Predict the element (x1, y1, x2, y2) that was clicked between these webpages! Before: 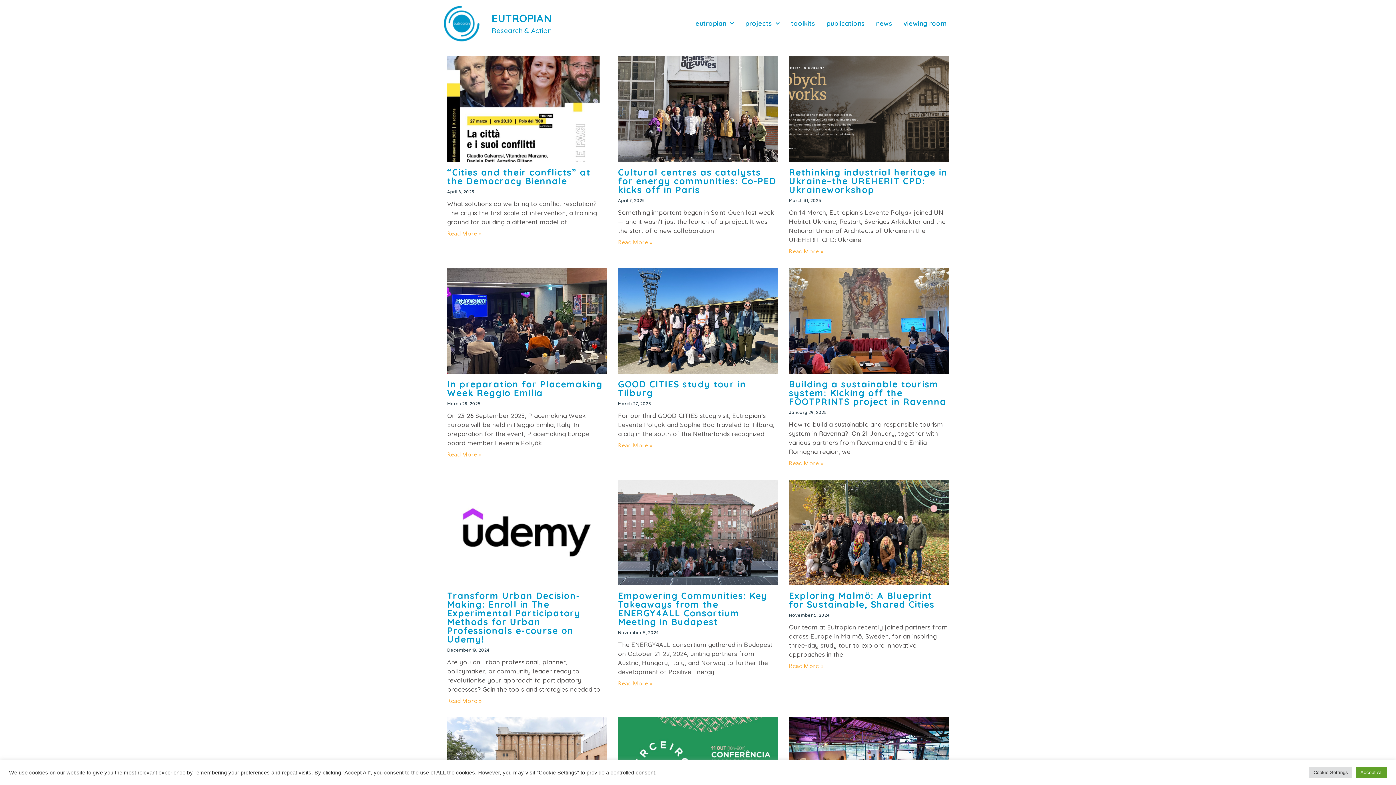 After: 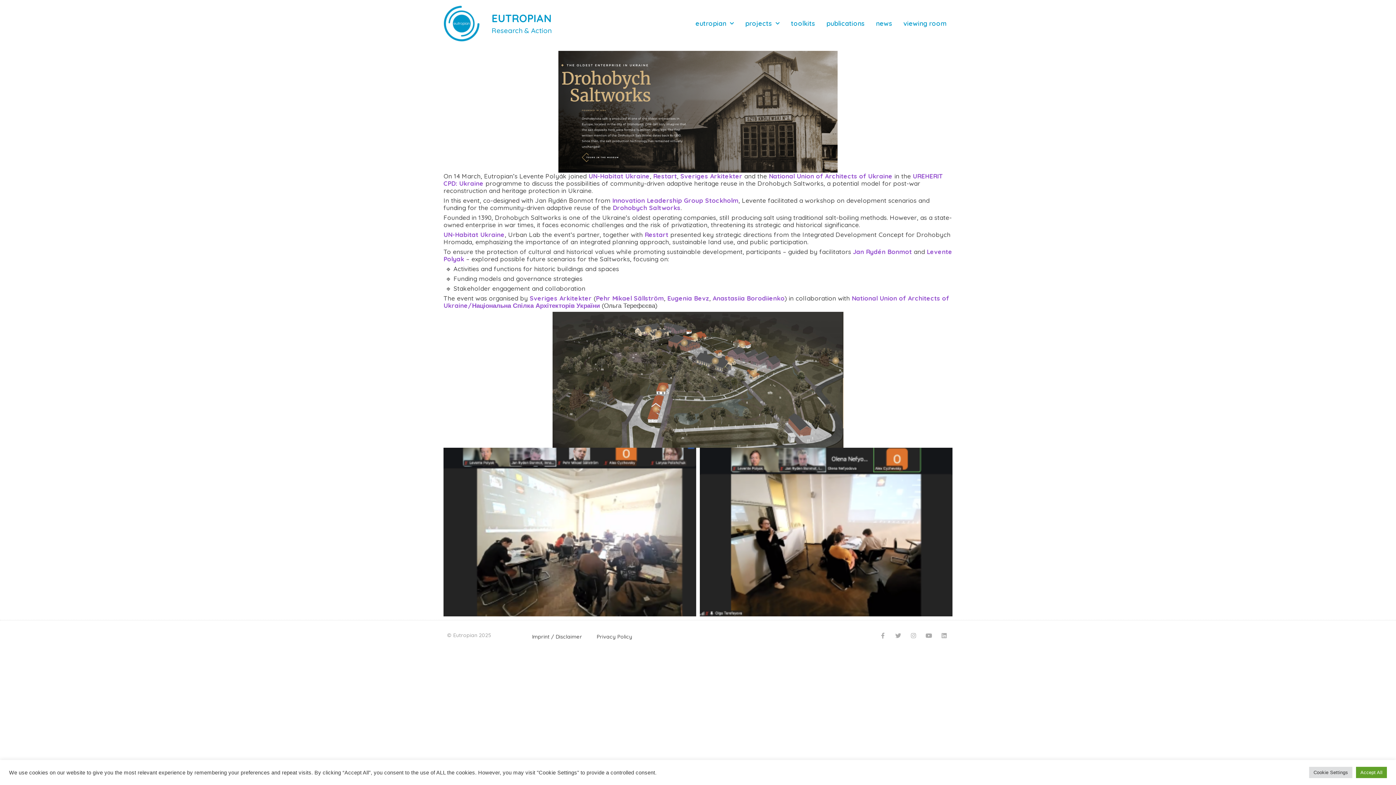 Action: label: Rethinking industrial heritage in Ukraine–the UREHERIT CPD: Ukraineworkshop bbox: (789, 167, 947, 195)